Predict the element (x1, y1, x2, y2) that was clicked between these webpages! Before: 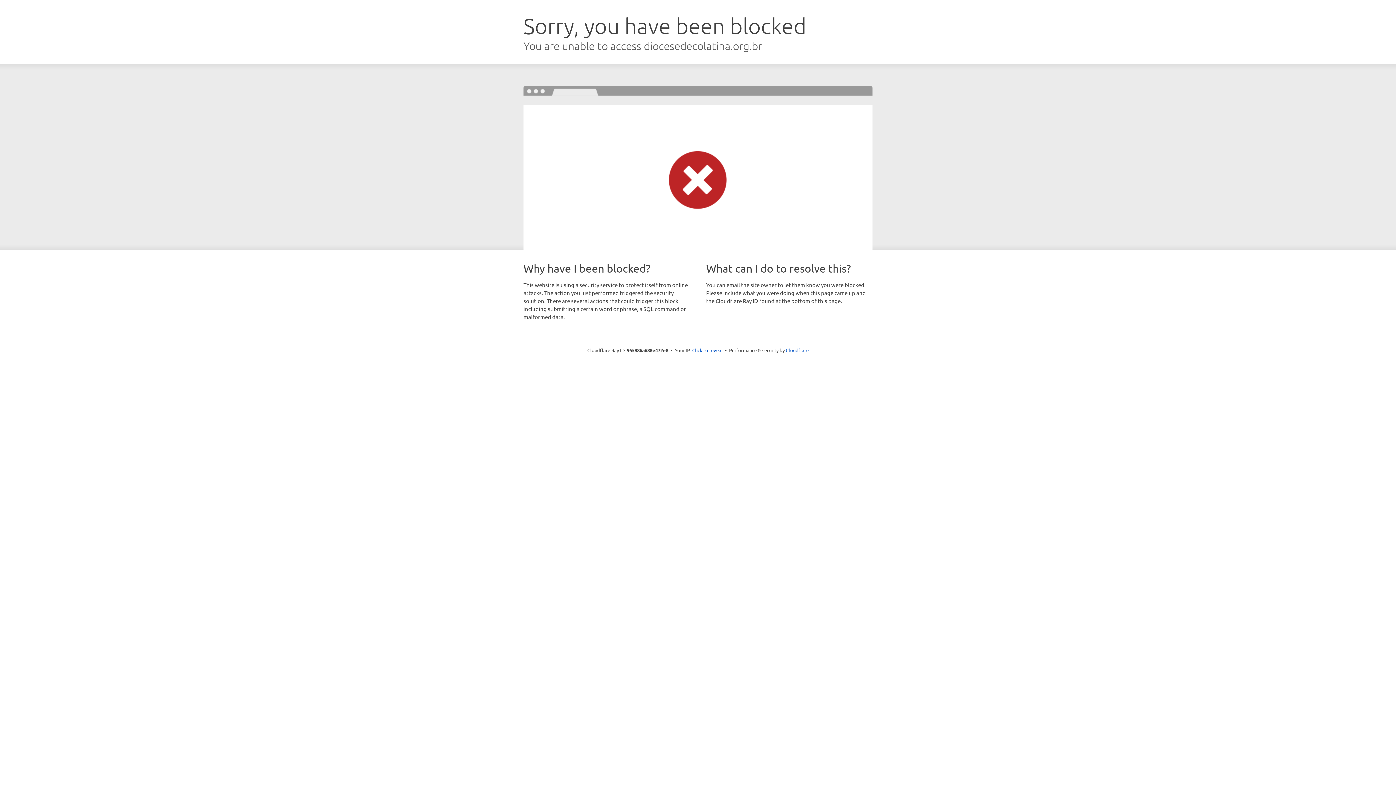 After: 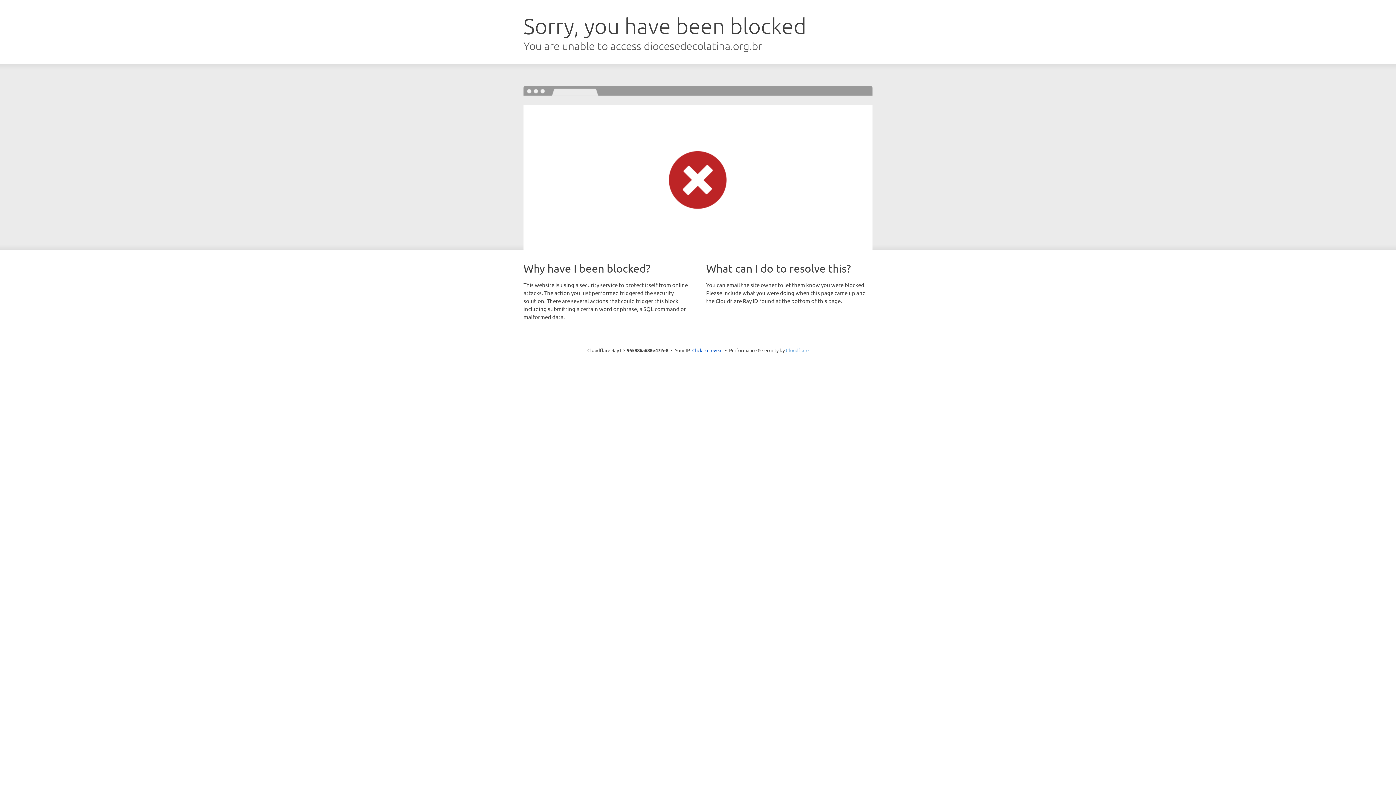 Action: label: Cloudflare bbox: (786, 347, 808, 353)